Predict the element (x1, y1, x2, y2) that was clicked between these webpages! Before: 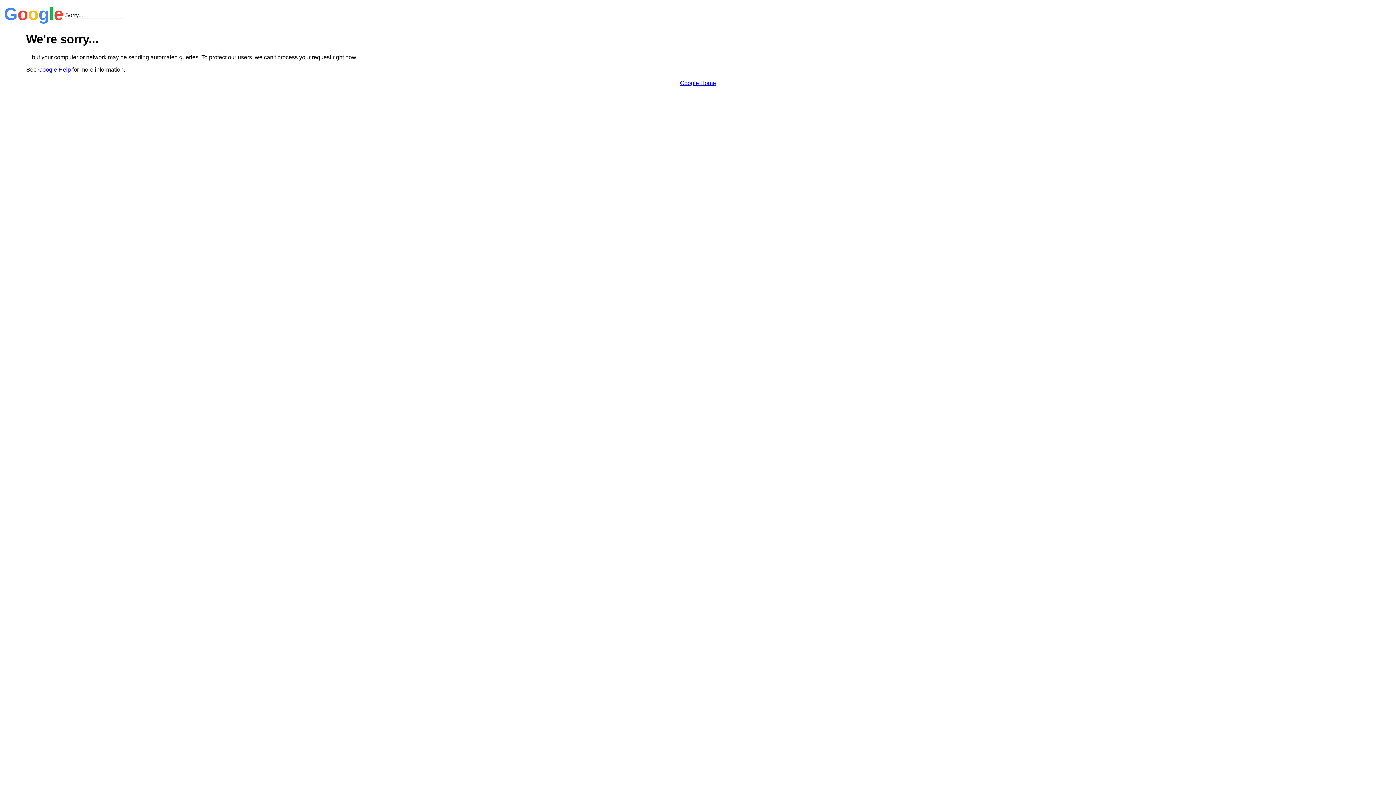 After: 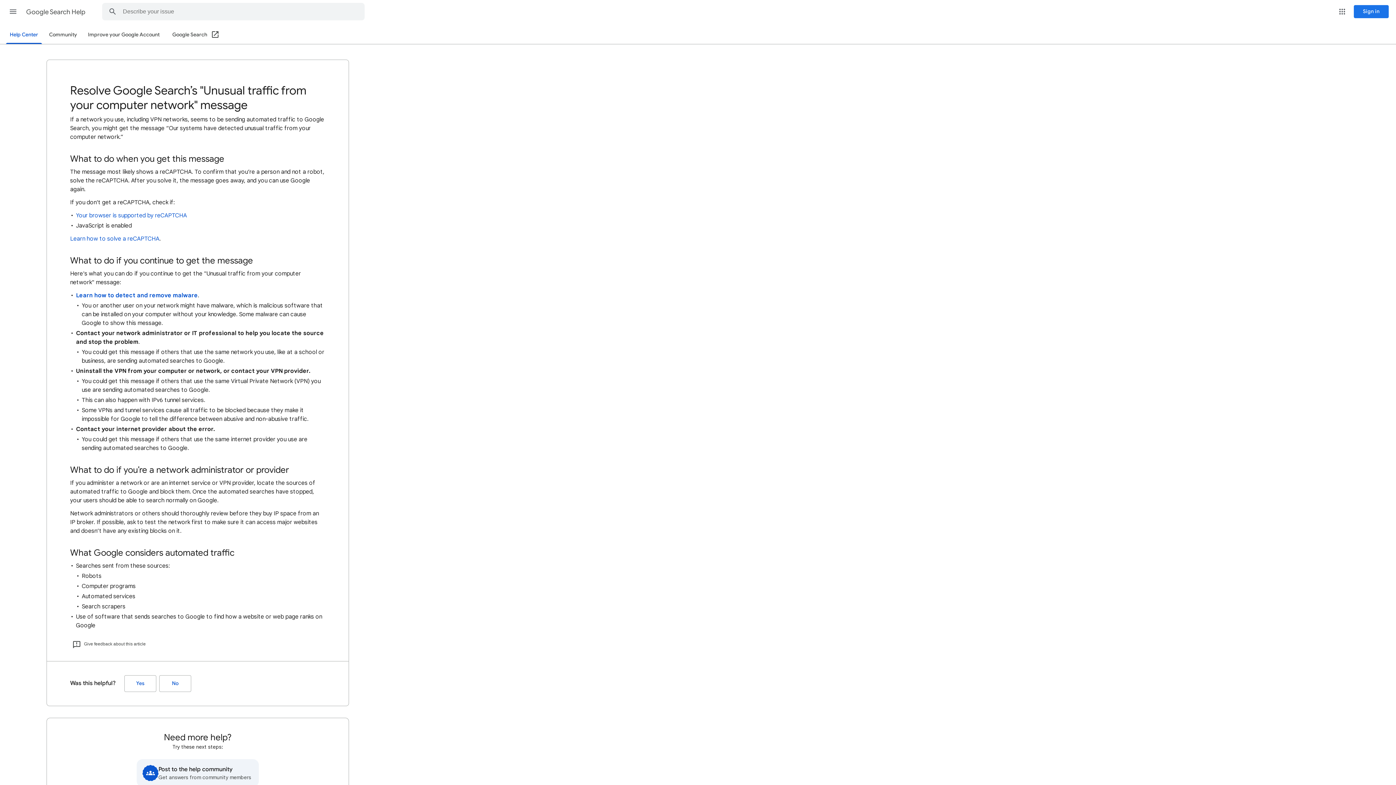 Action: bbox: (38, 66, 70, 72) label: Google Help